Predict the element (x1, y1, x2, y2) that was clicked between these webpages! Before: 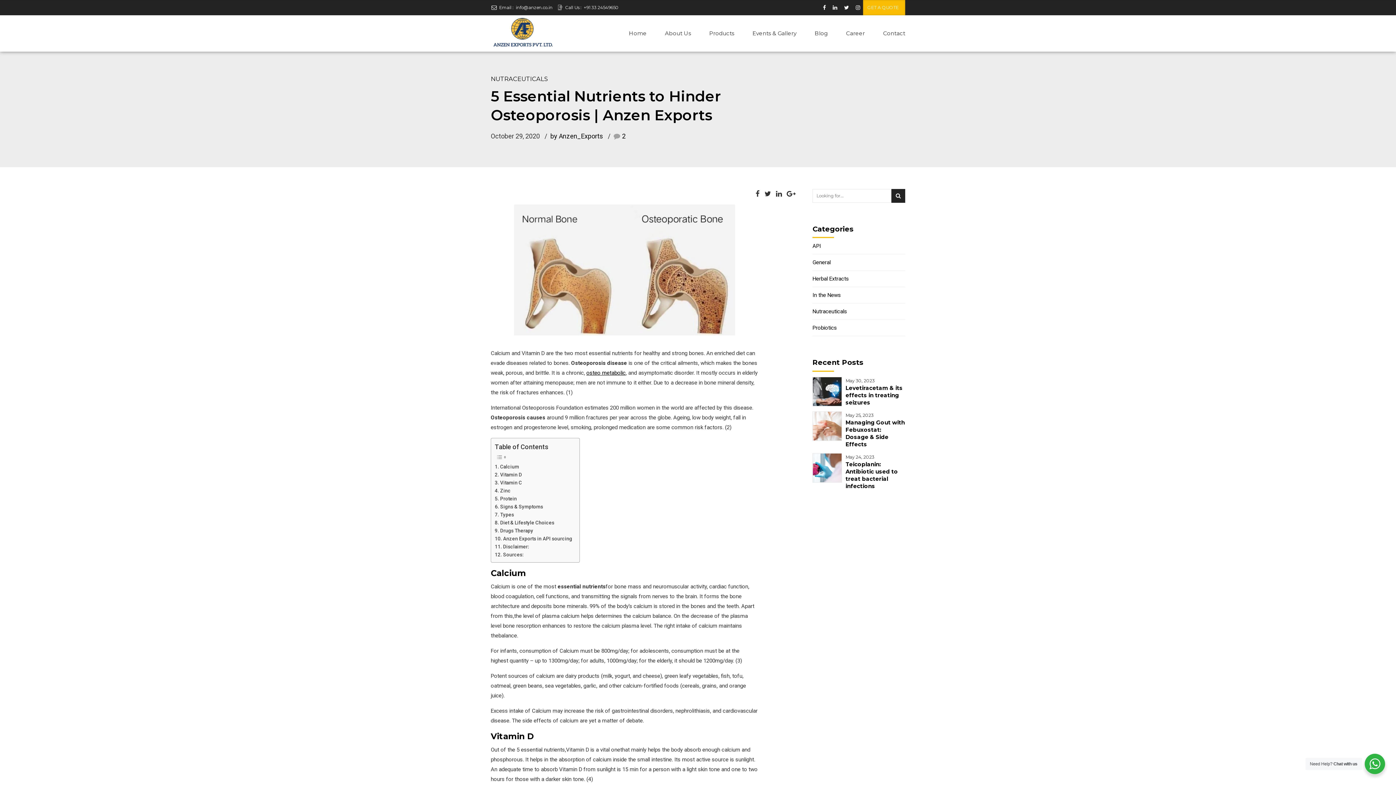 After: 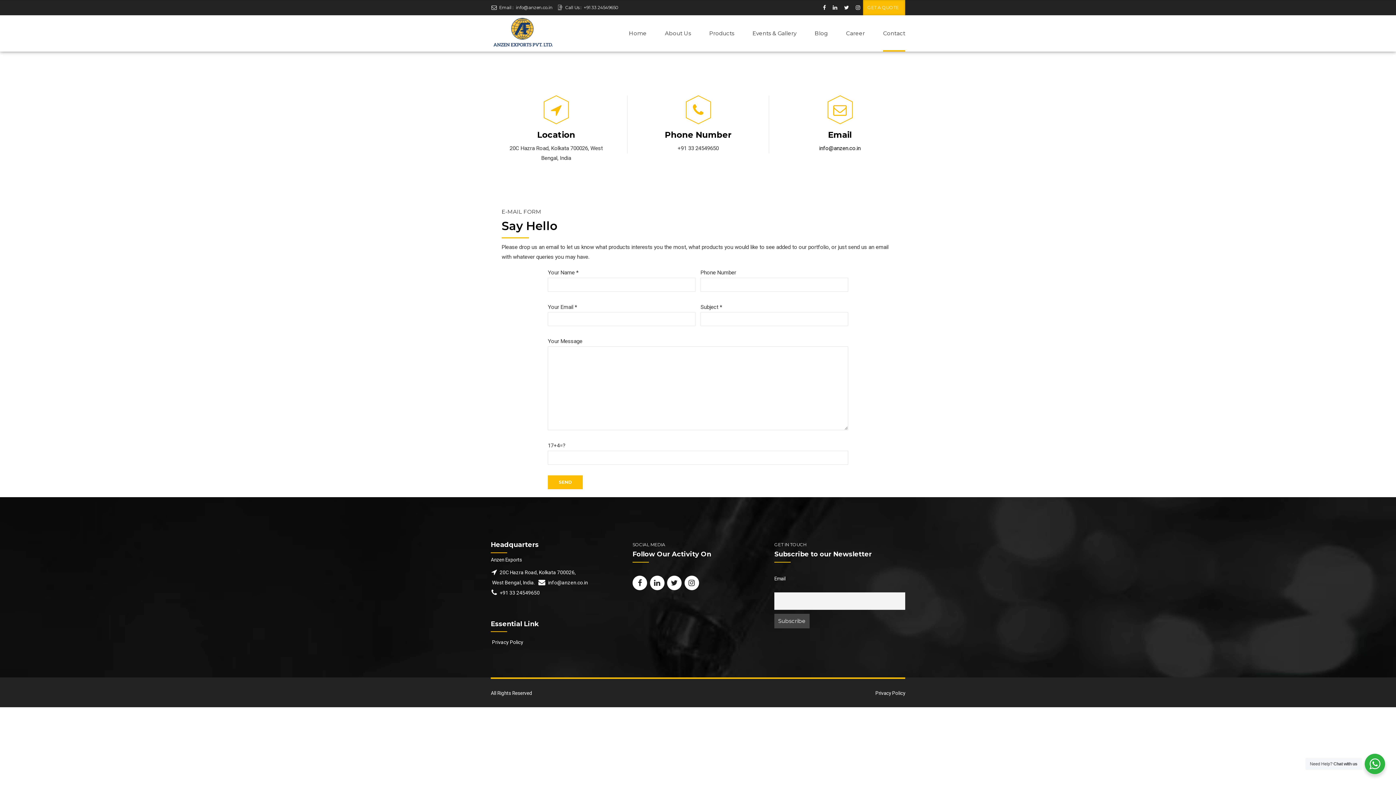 Action: bbox: (883, 15, 905, 51) label: Contact